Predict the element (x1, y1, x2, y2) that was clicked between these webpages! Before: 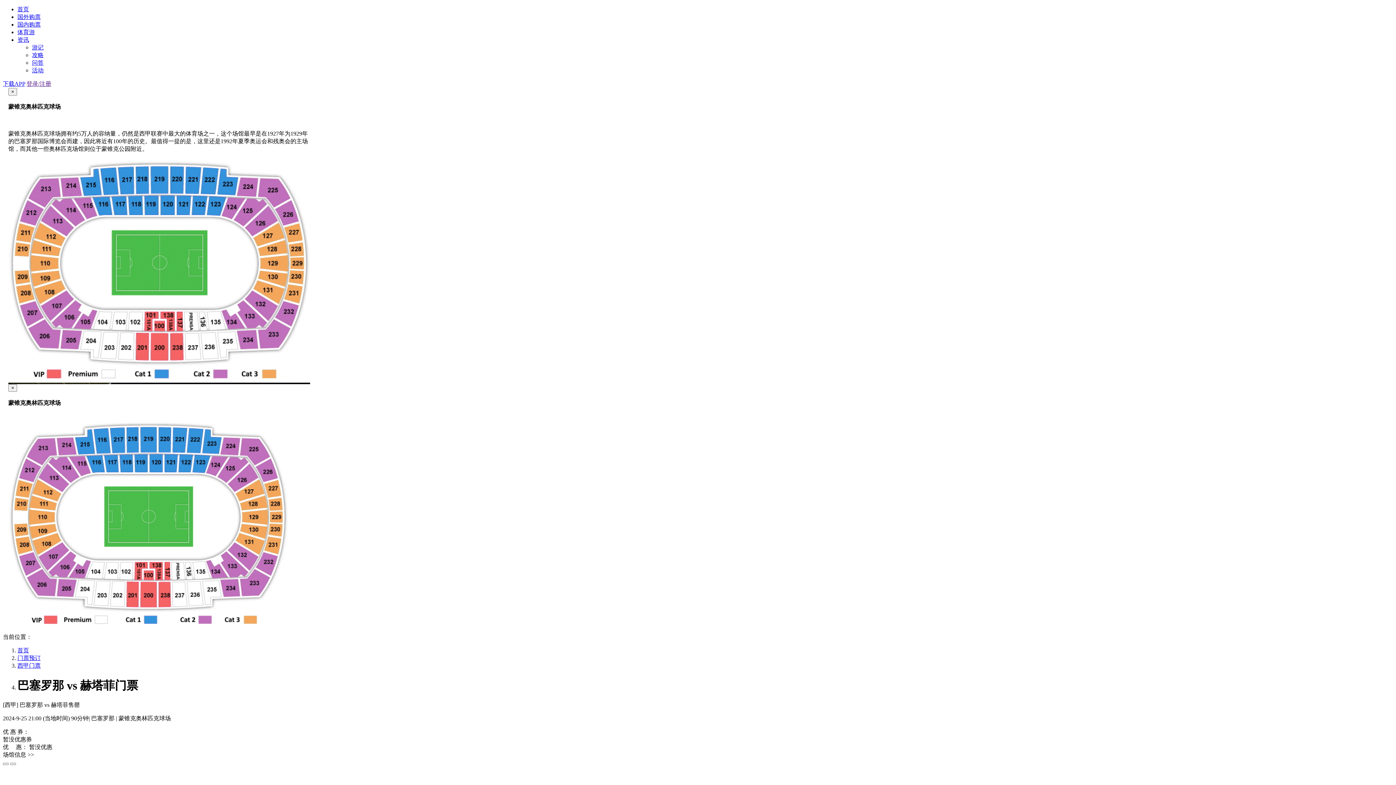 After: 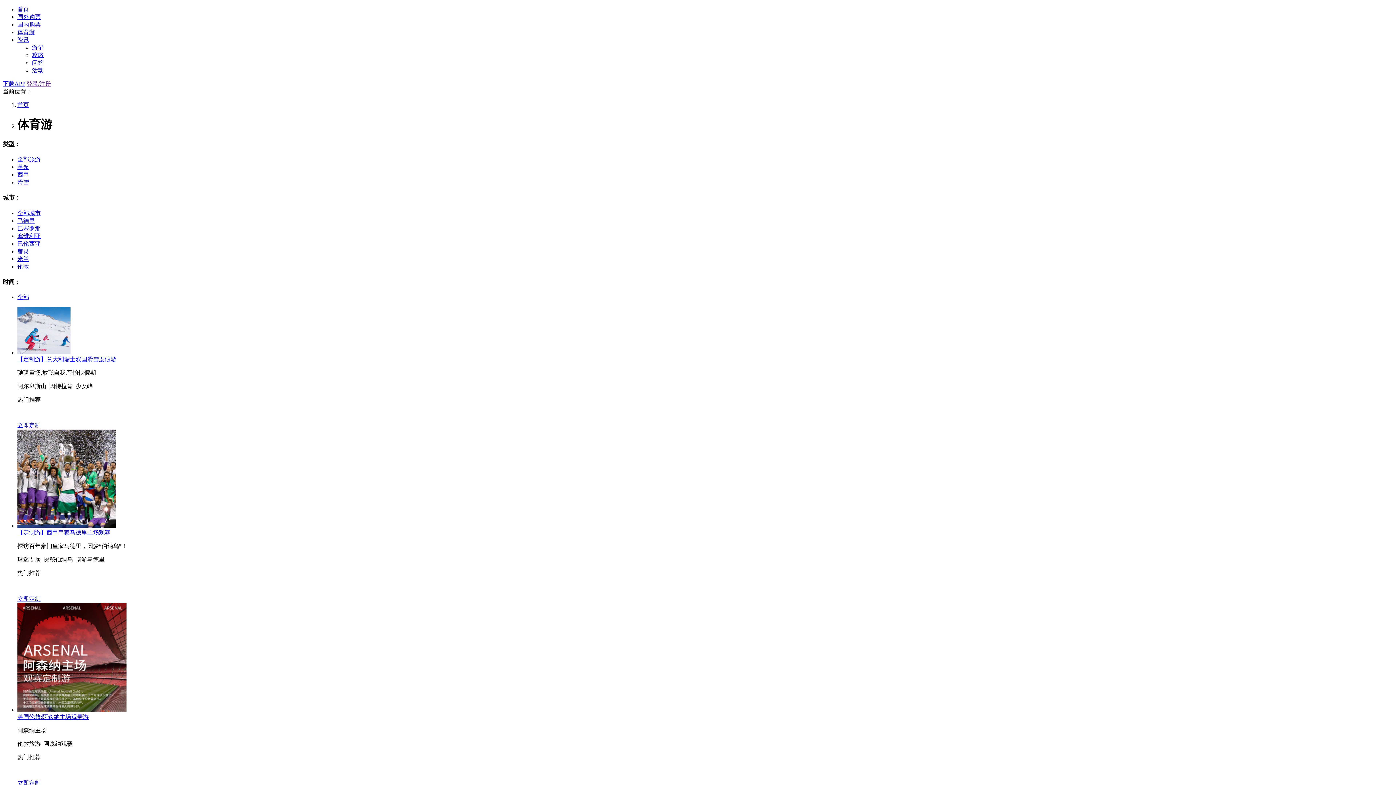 Action: bbox: (17, 29, 34, 35) label: 体育游